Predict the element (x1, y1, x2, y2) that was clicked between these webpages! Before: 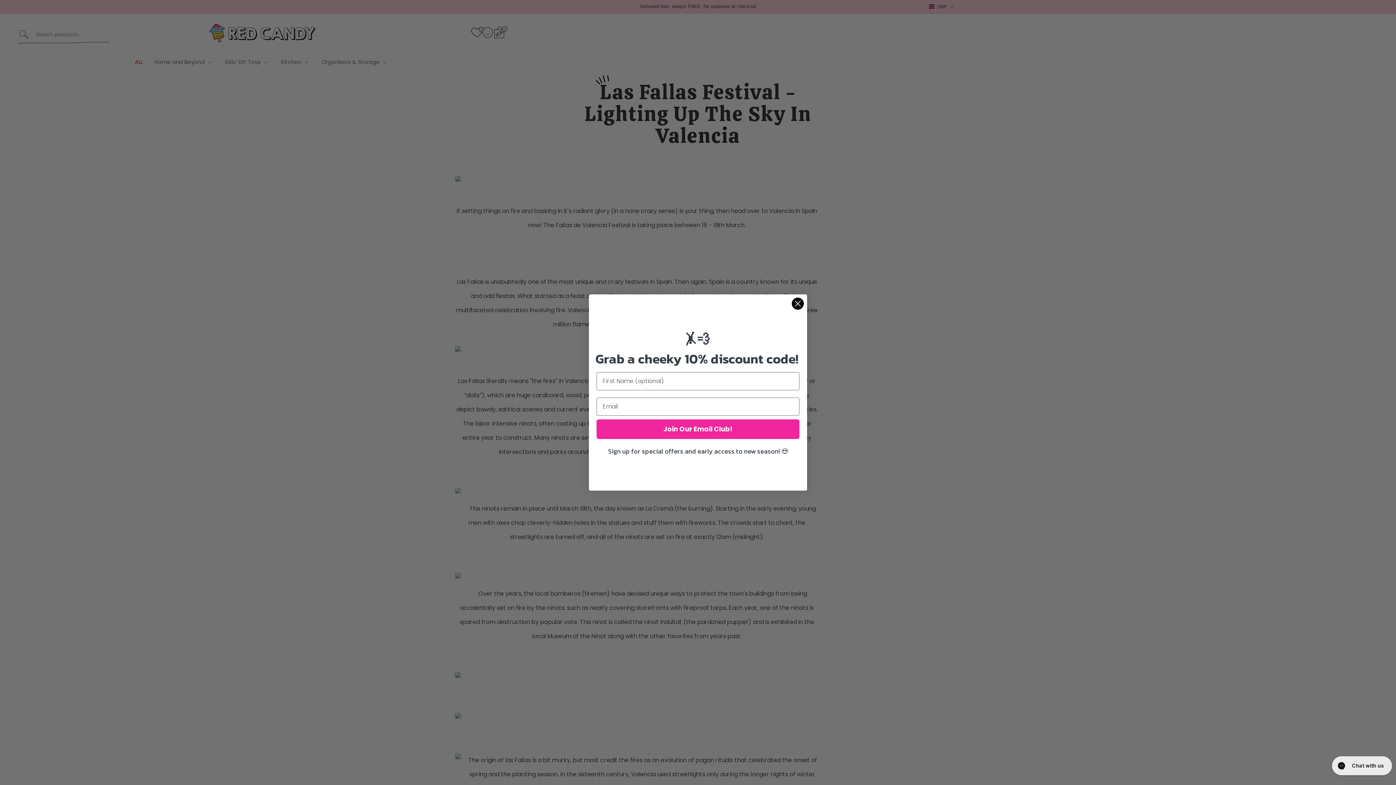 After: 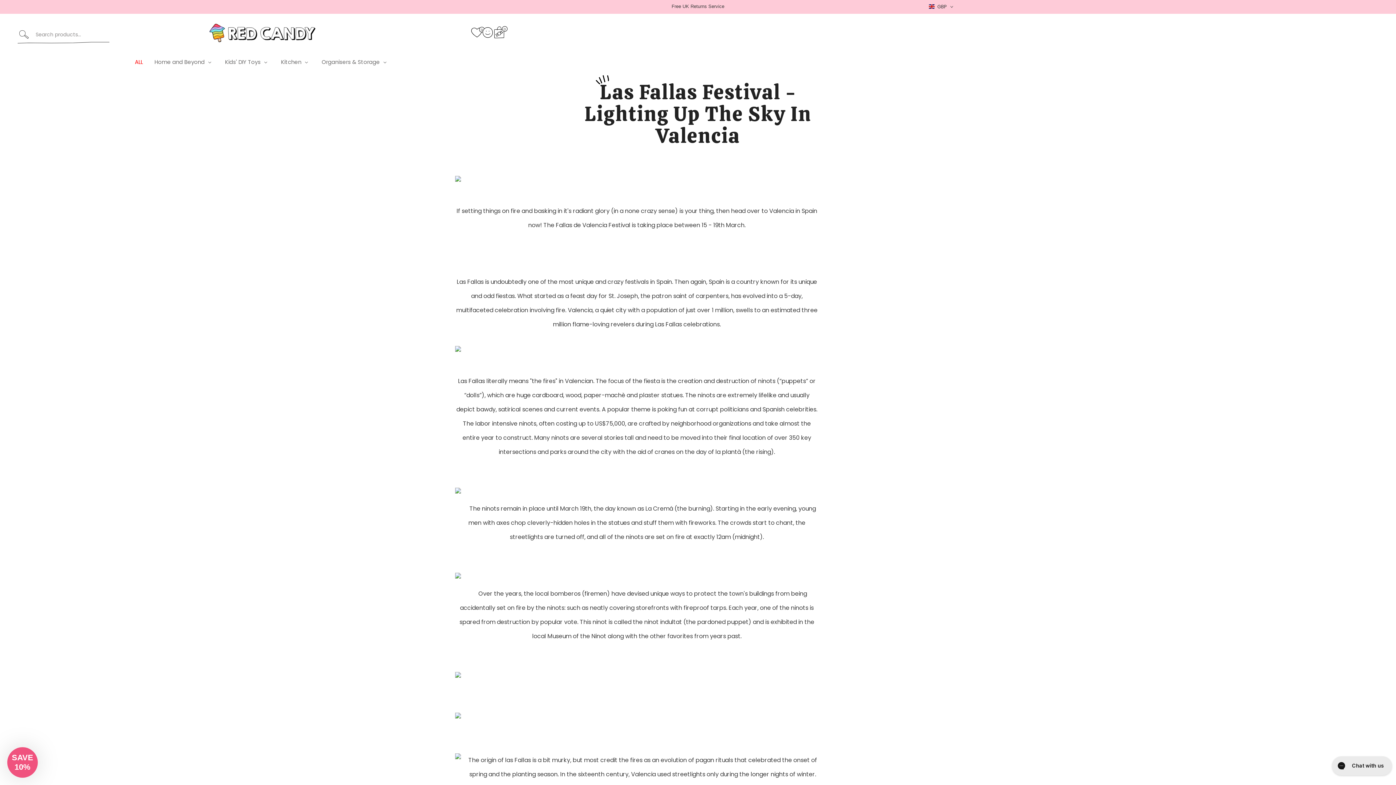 Action: label: Close dialog bbox: (791, 297, 804, 310)